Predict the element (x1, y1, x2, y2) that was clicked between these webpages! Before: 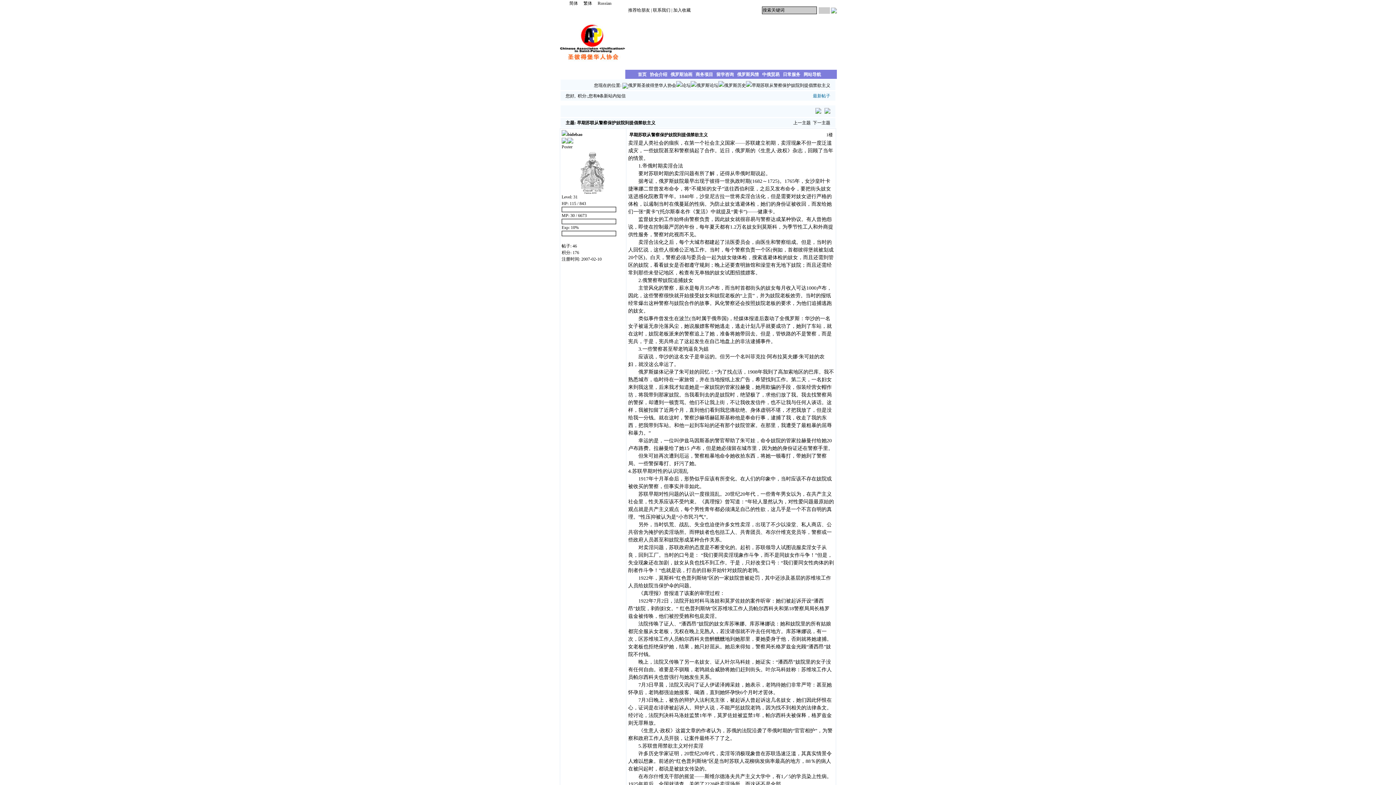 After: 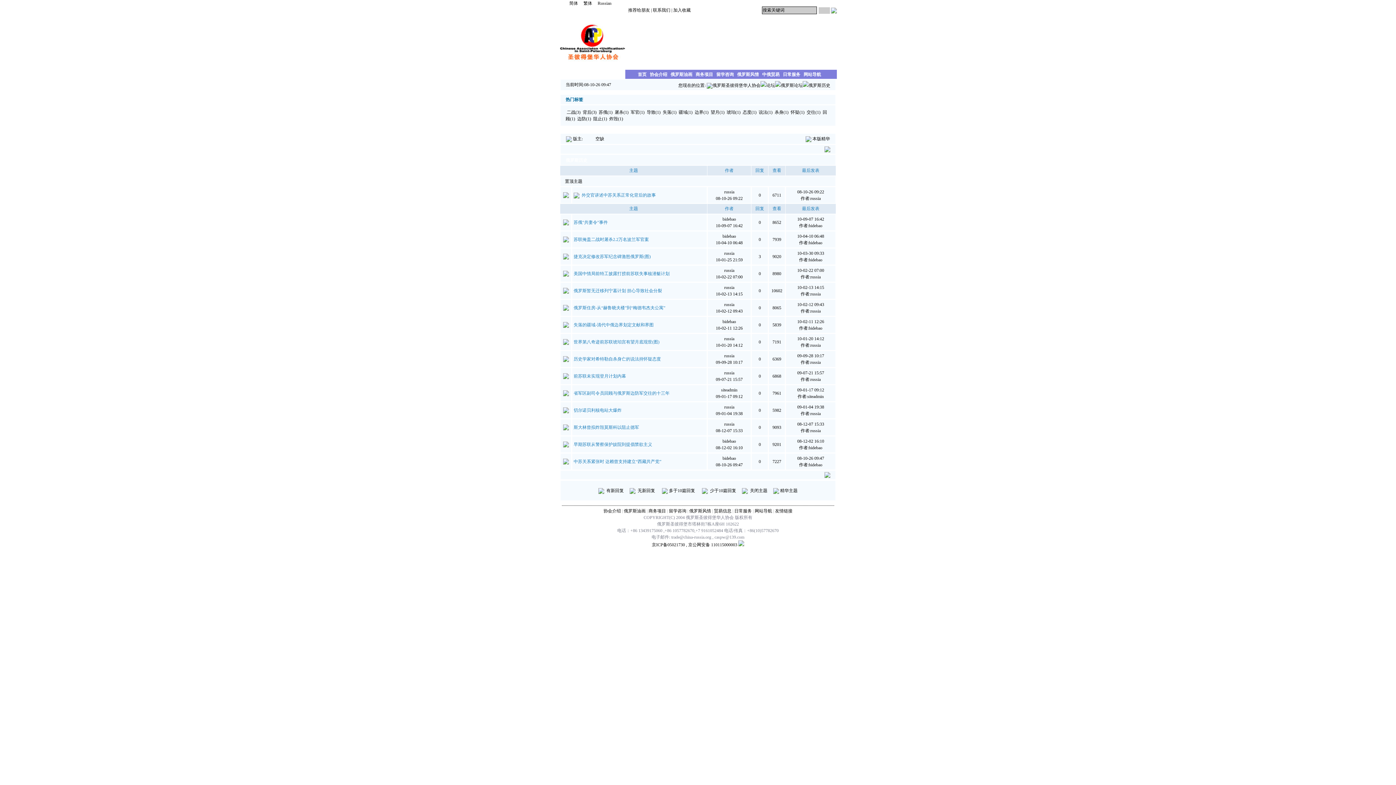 Action: bbox: (724, 82, 746, 88) label: 俄罗斯历史